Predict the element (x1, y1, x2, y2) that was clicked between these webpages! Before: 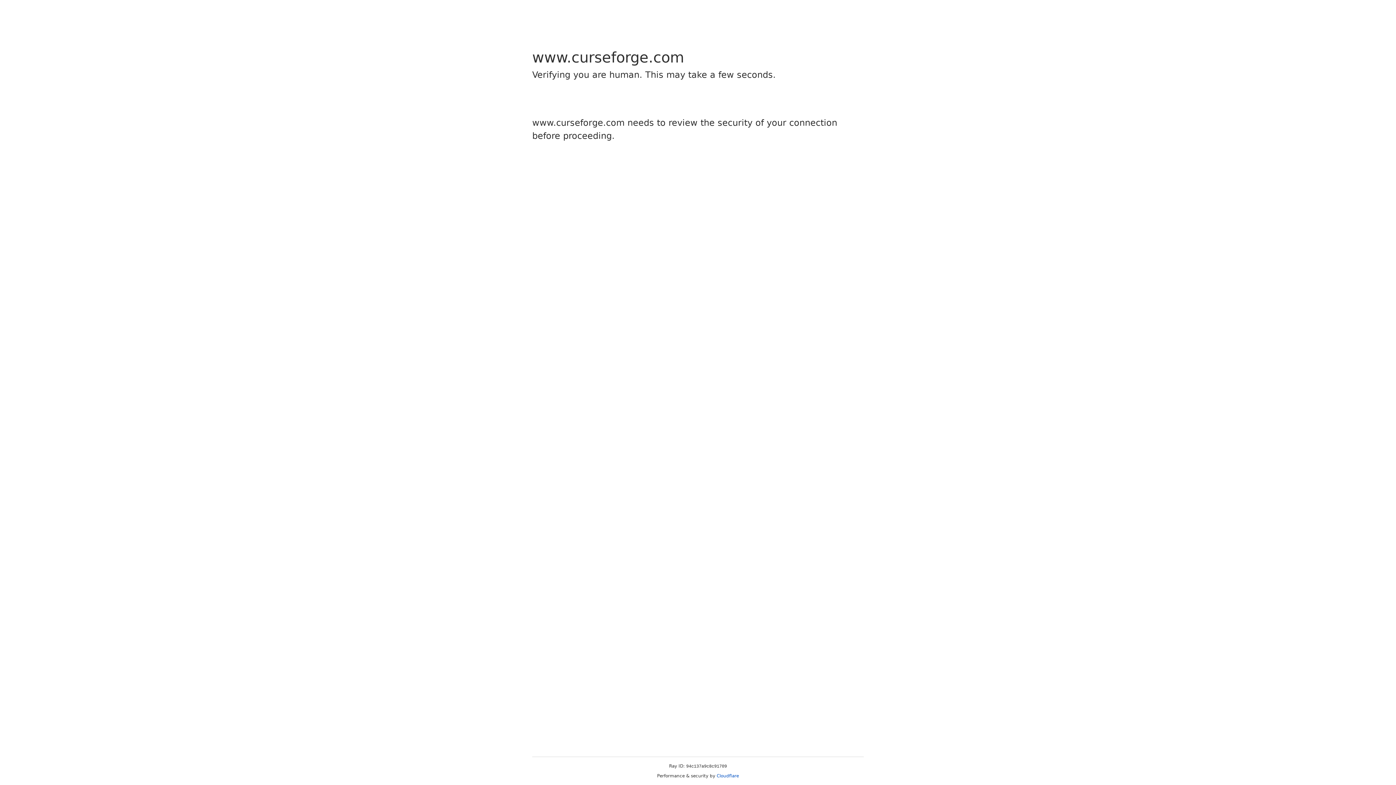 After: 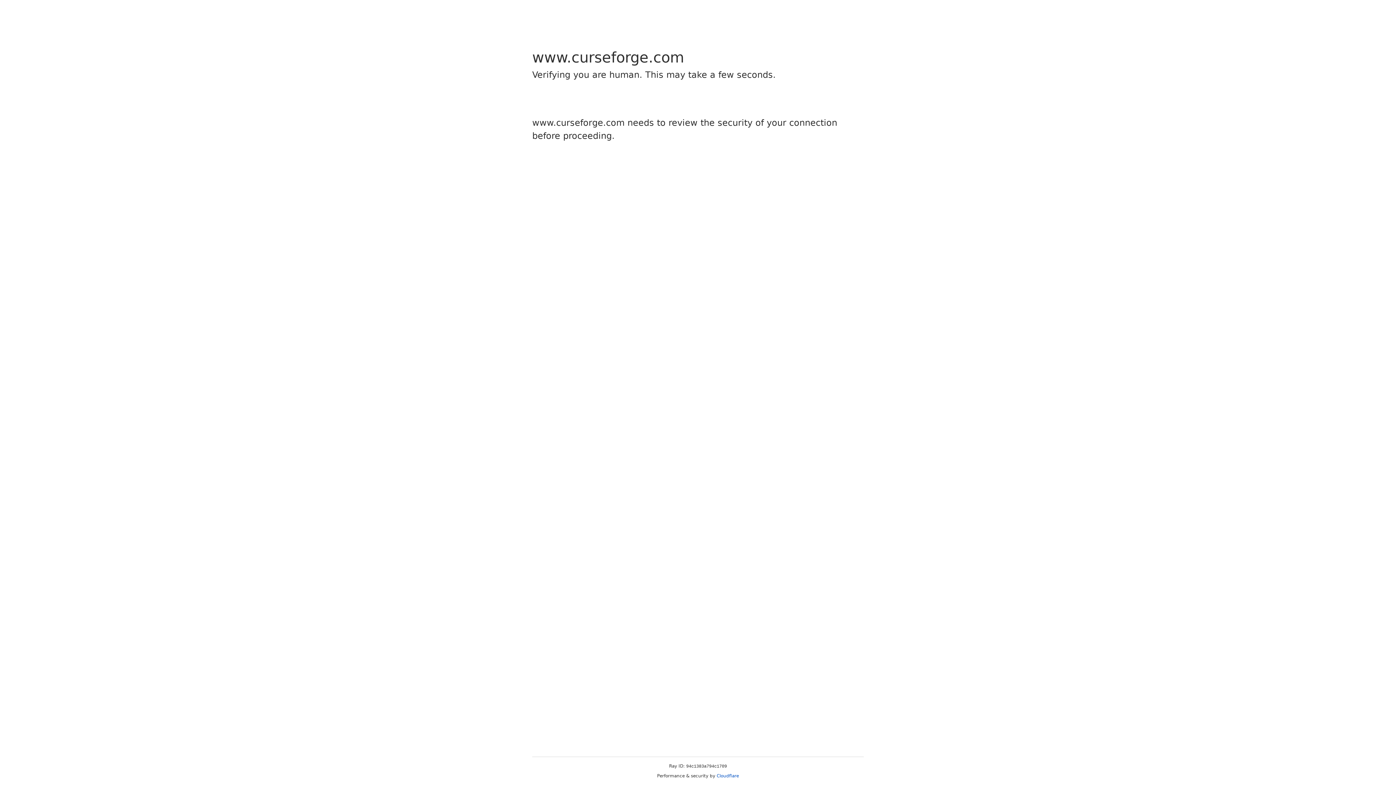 Action: bbox: (716, 773, 739, 778) label: Cloudflare